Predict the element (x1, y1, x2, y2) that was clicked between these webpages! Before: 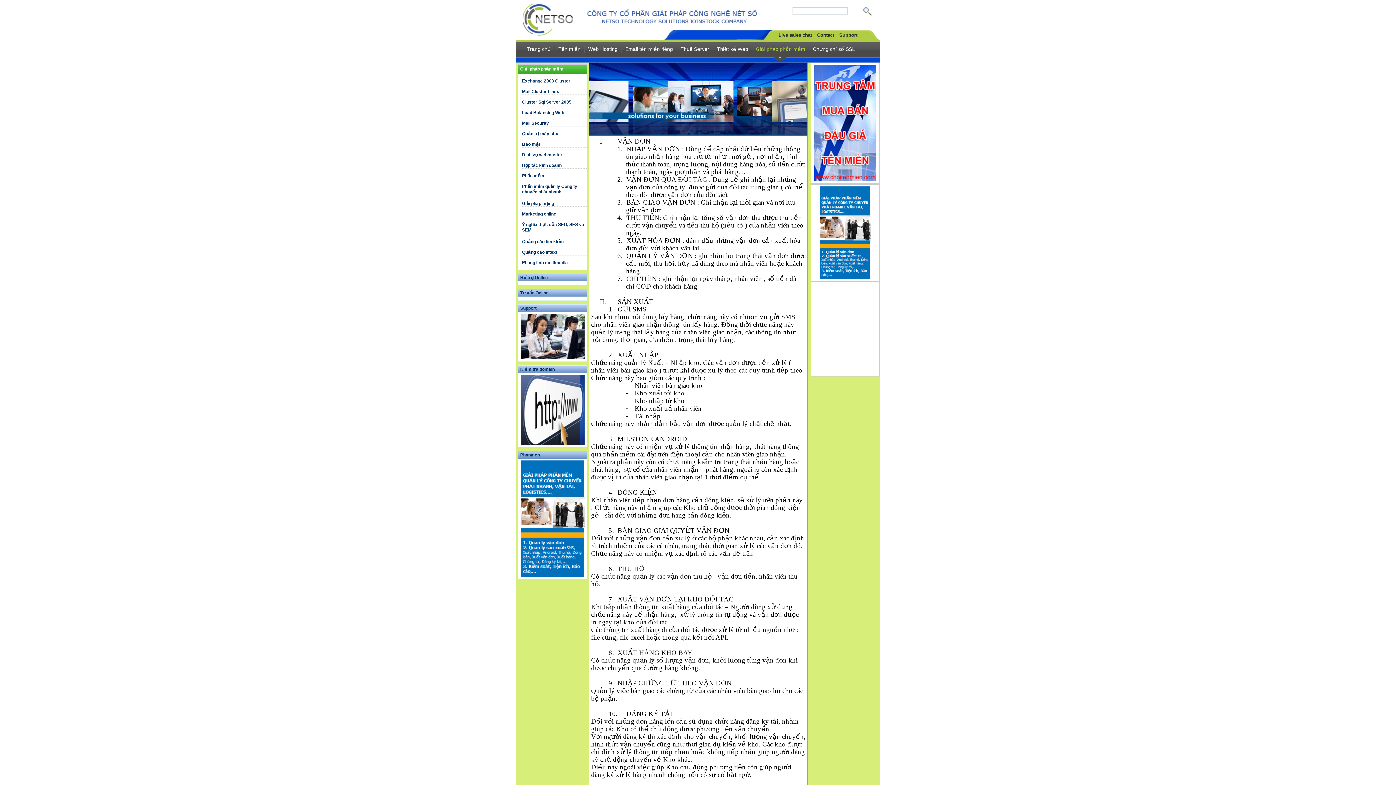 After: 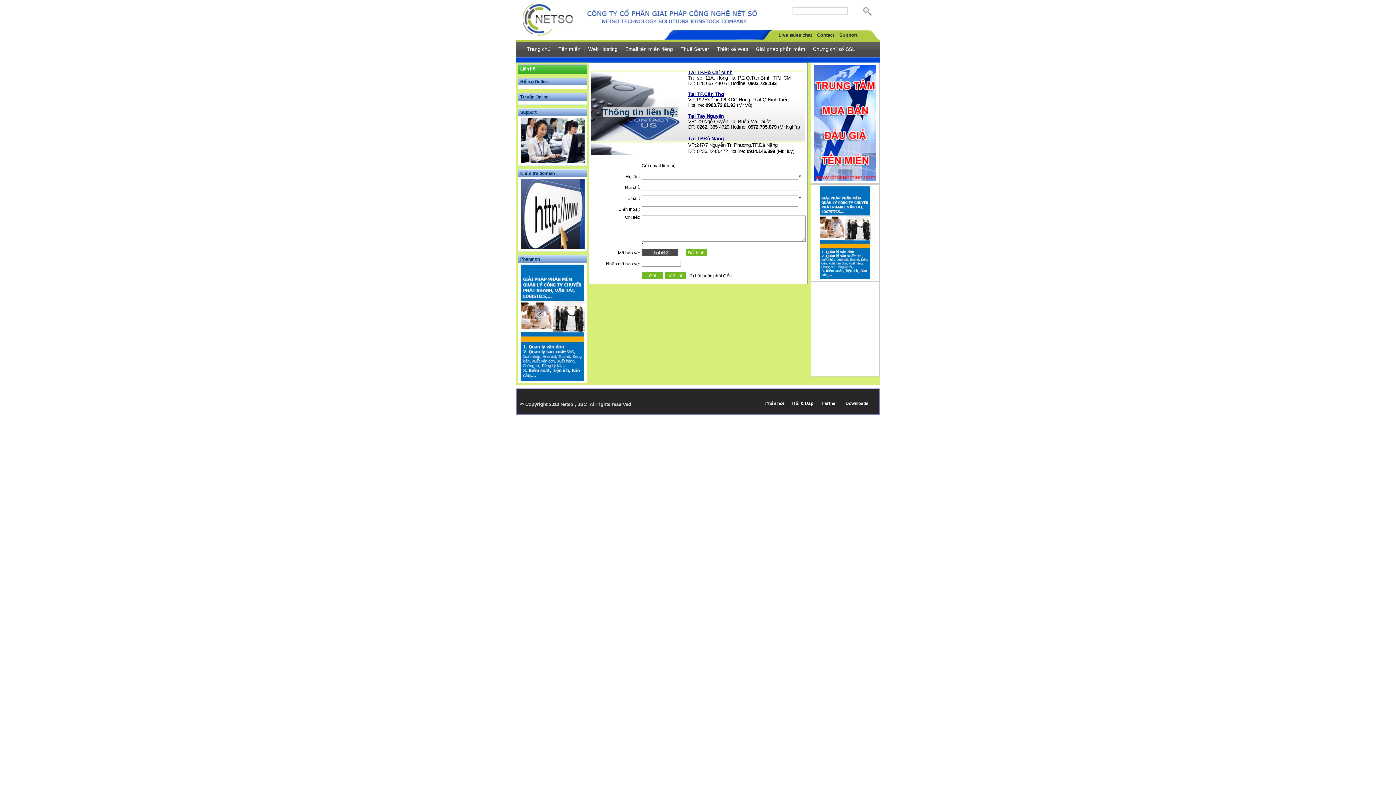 Action: label: Contact bbox: (817, 32, 834, 37)